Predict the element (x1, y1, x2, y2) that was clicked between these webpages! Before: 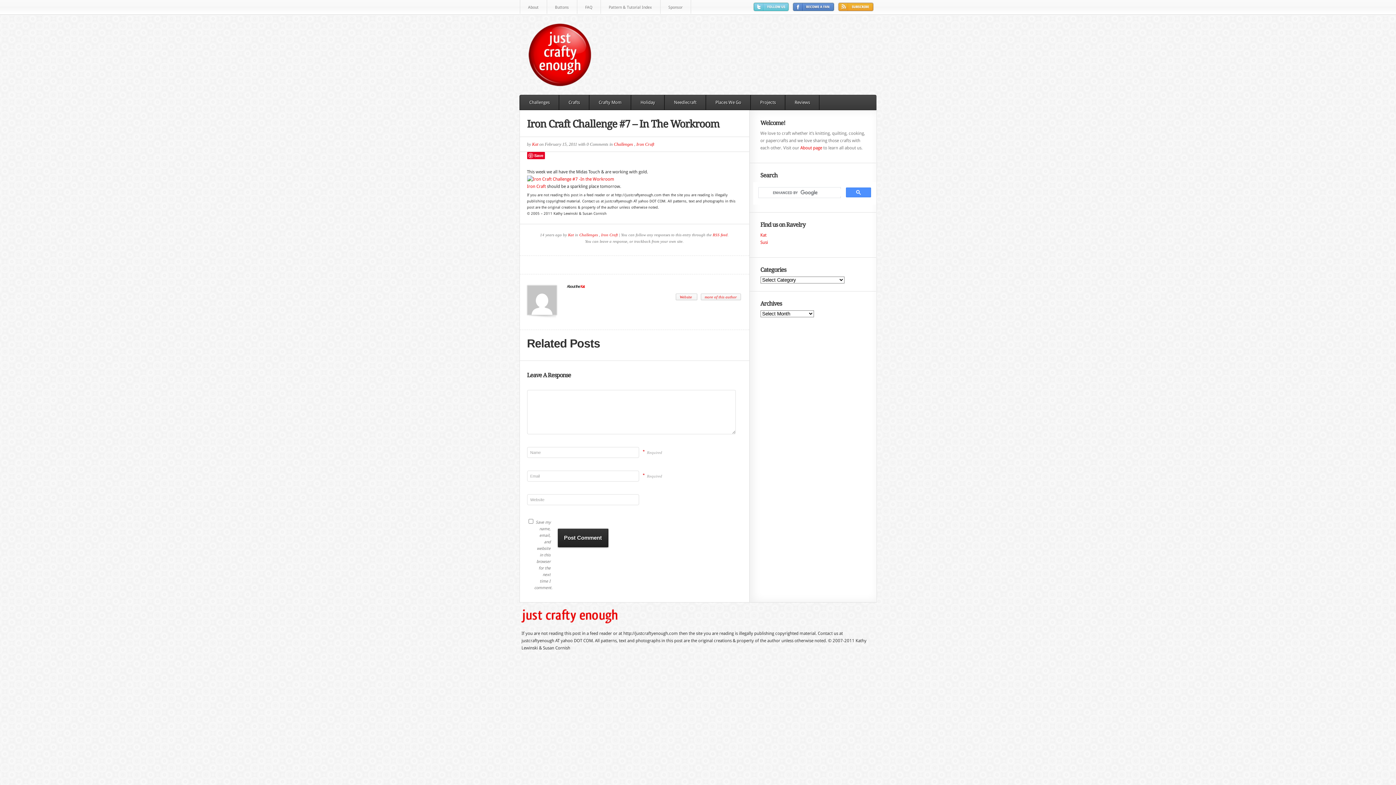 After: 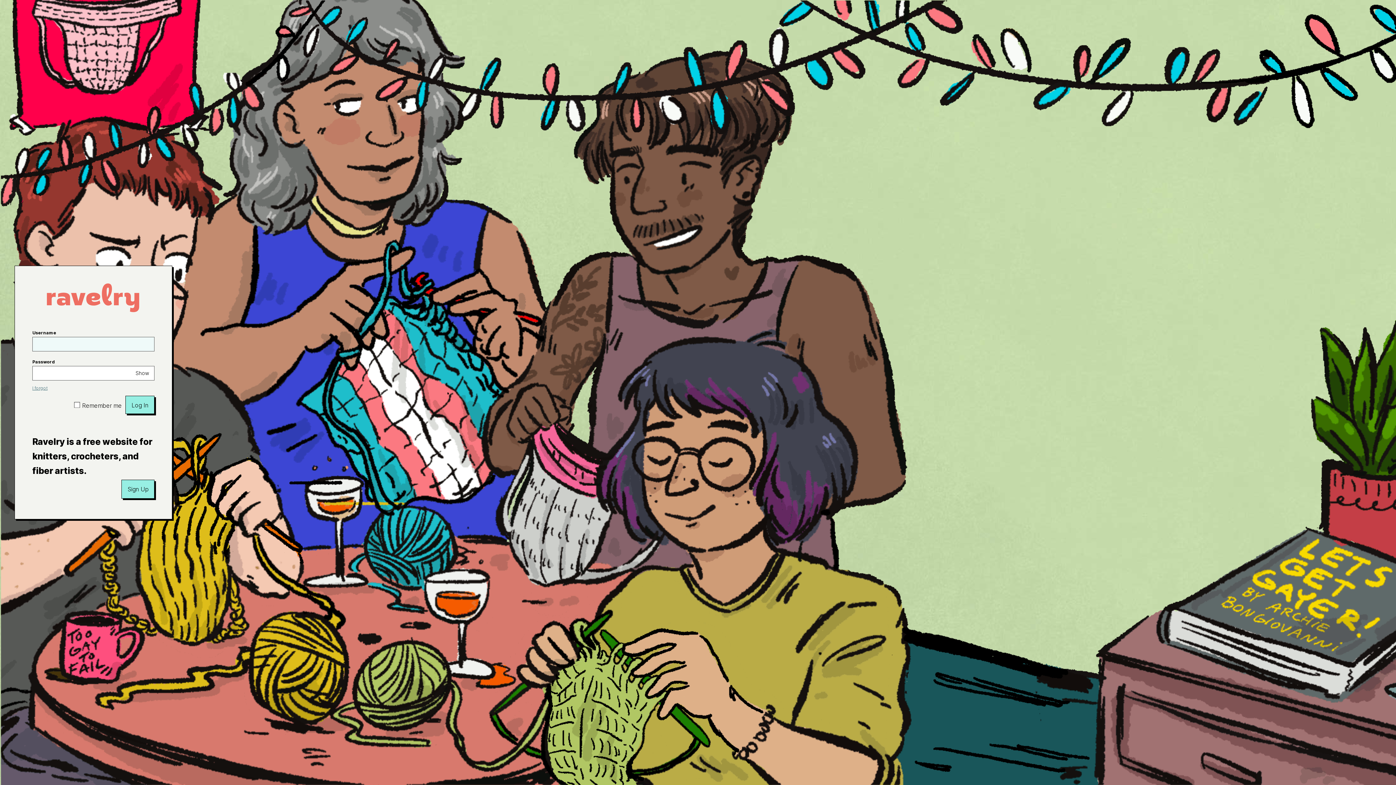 Action: label: Kat bbox: (760, 232, 766, 237)